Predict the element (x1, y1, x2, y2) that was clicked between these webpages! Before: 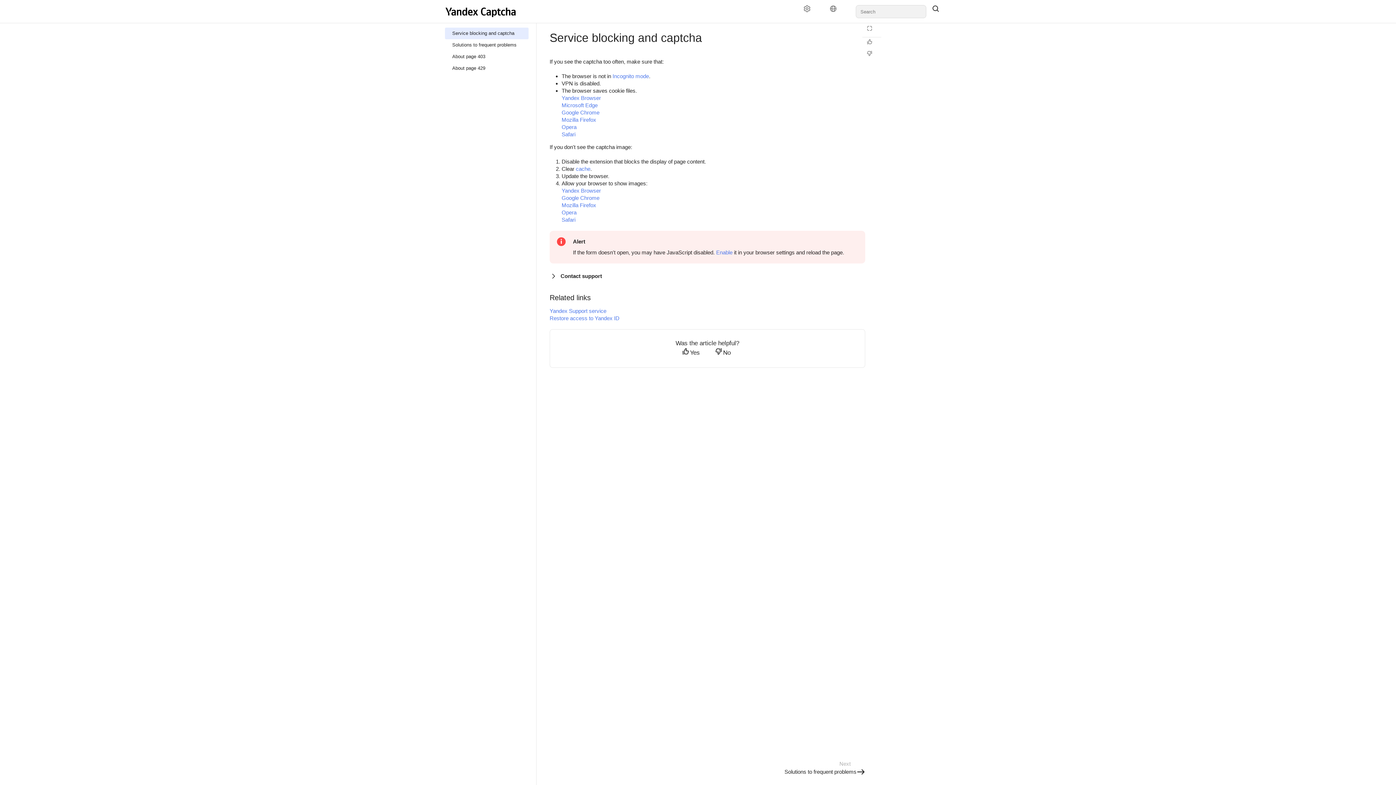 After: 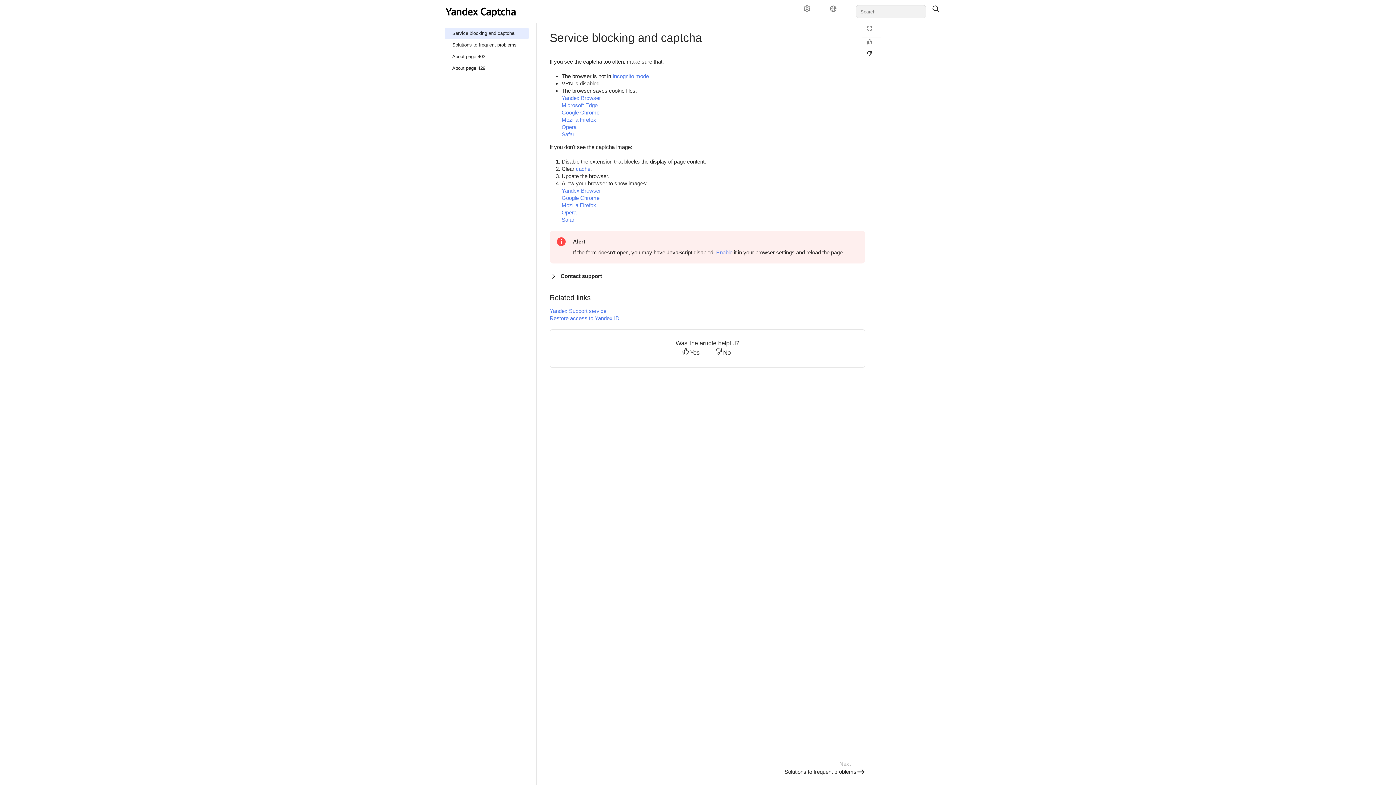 Action: bbox: (862, 50, 881, 60) label: Not helpful